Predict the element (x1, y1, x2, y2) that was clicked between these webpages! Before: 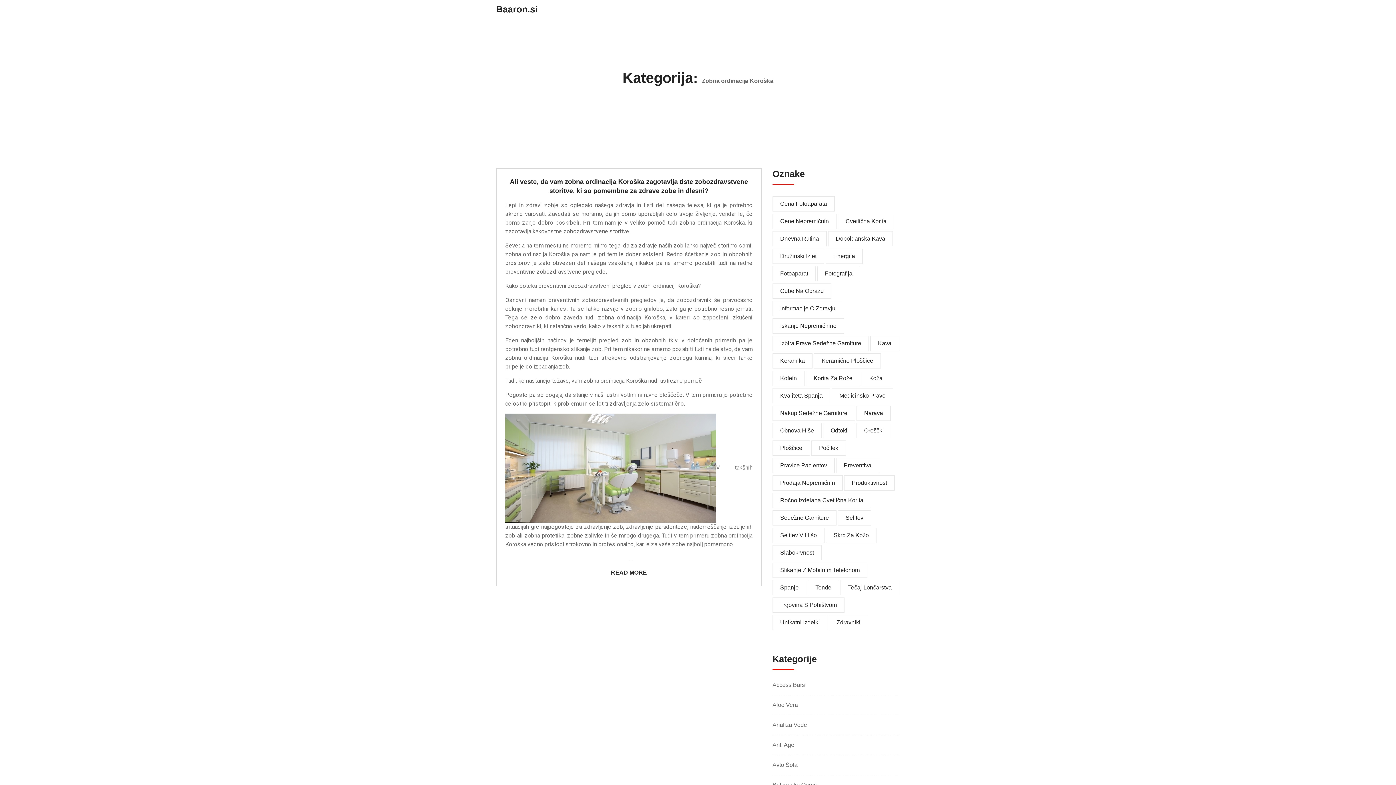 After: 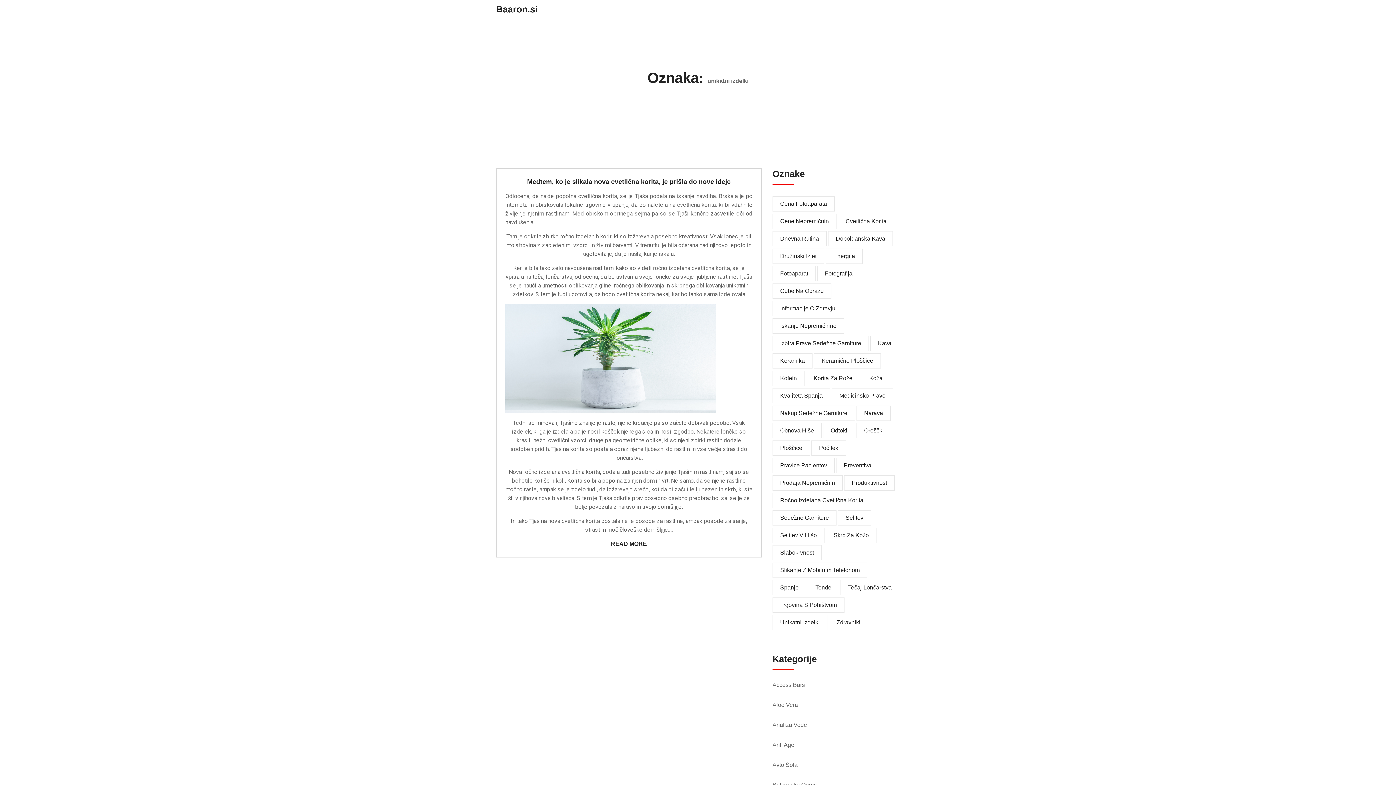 Action: label: unikatni izdelki (1 predmet) bbox: (772, 615, 827, 630)